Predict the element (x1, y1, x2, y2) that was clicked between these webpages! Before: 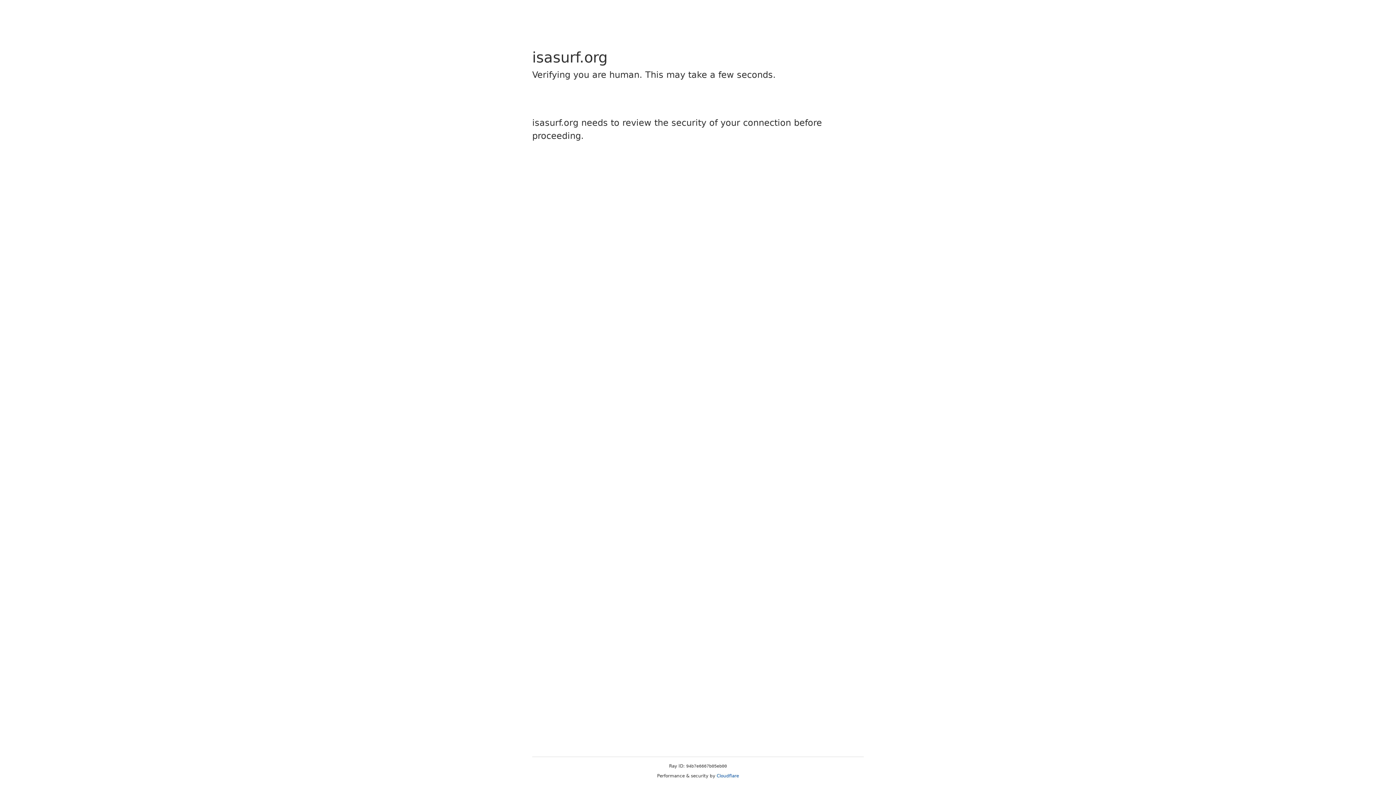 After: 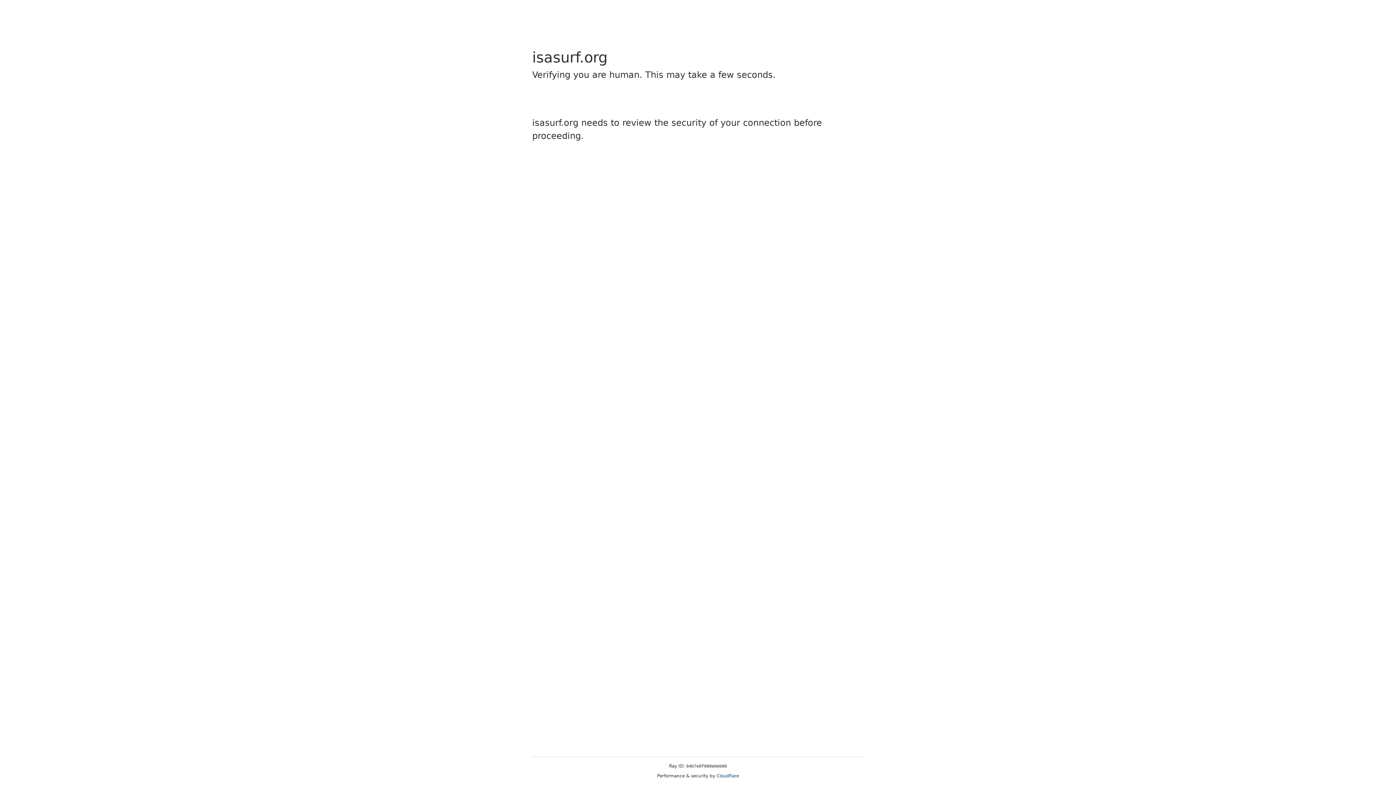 Action: label: Cloudflare bbox: (716, 773, 739, 778)